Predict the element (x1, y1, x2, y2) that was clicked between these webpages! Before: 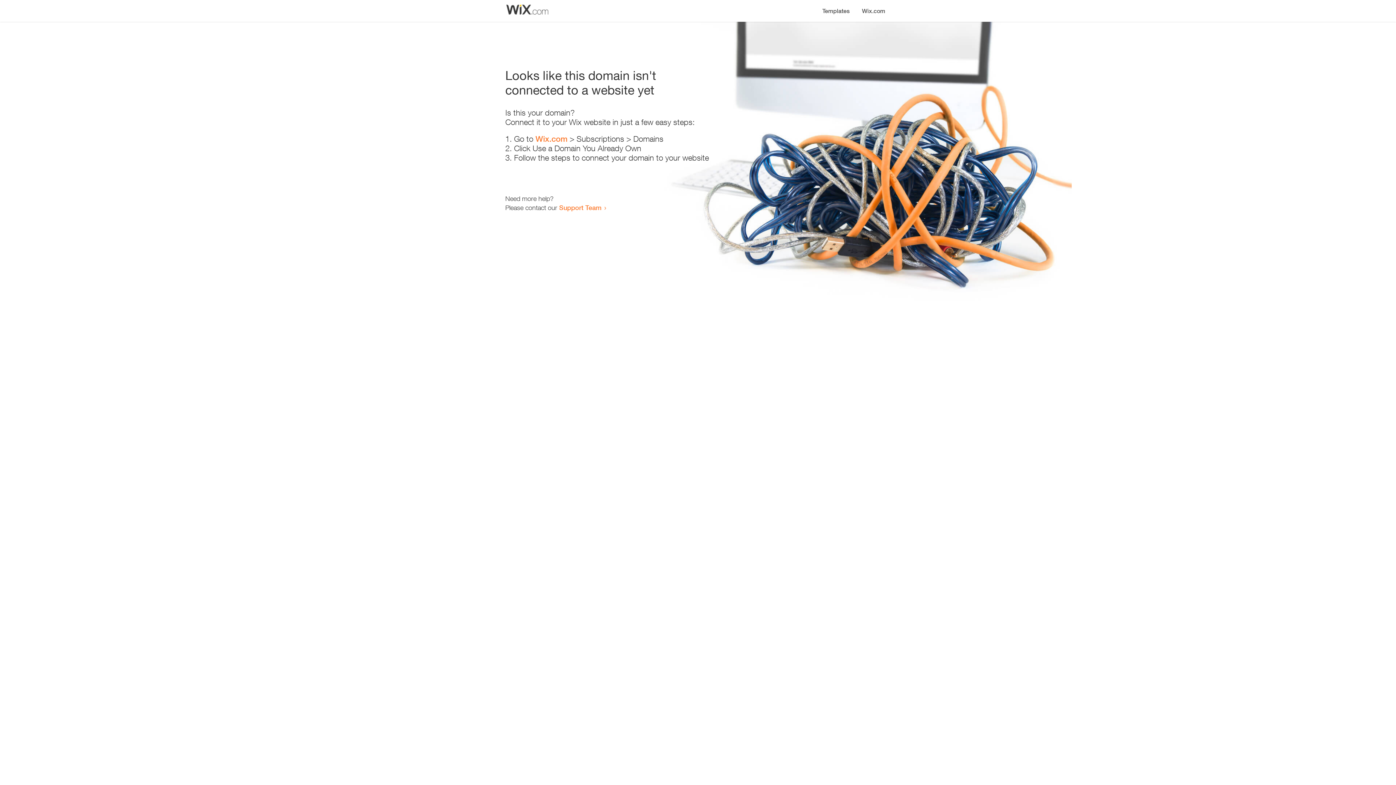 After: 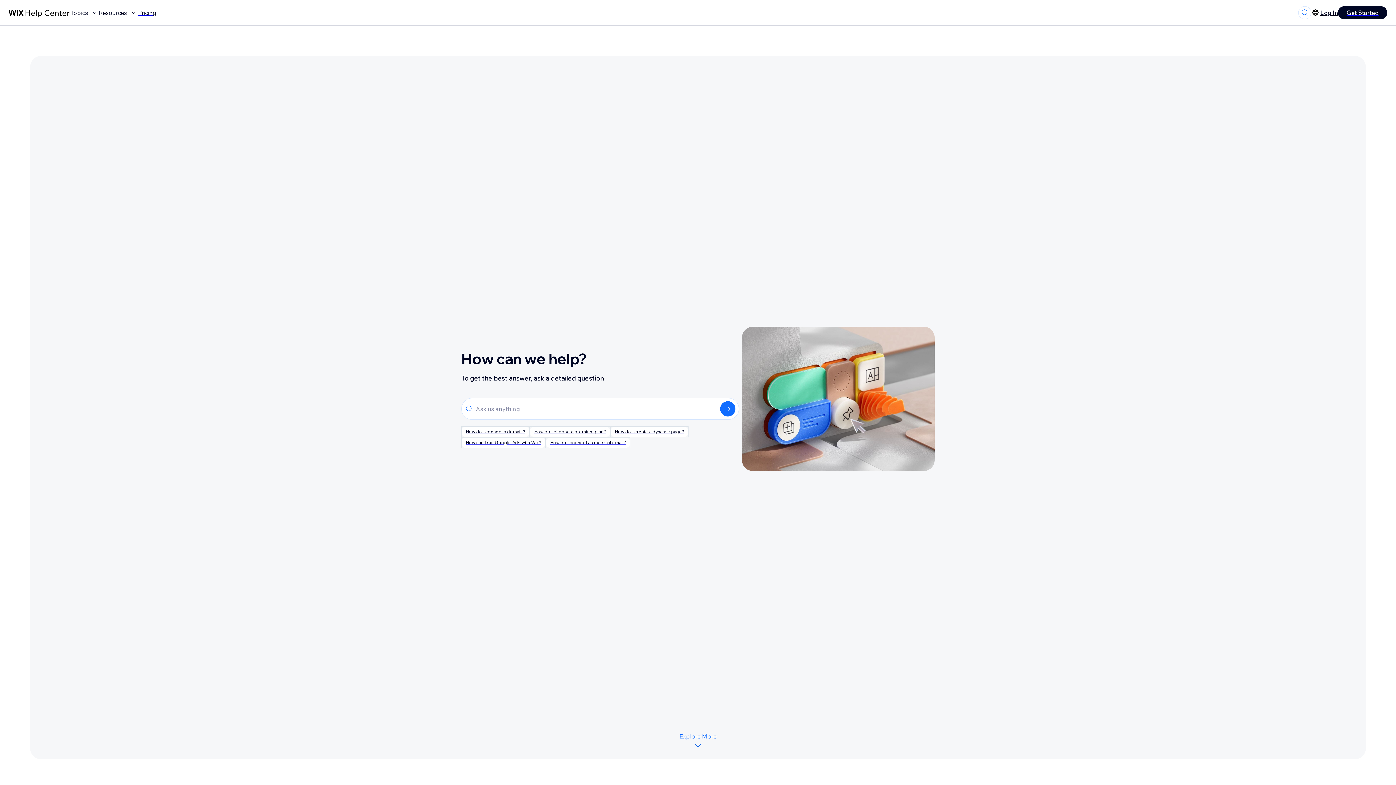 Action: label: Support Team bbox: (559, 203, 601, 211)